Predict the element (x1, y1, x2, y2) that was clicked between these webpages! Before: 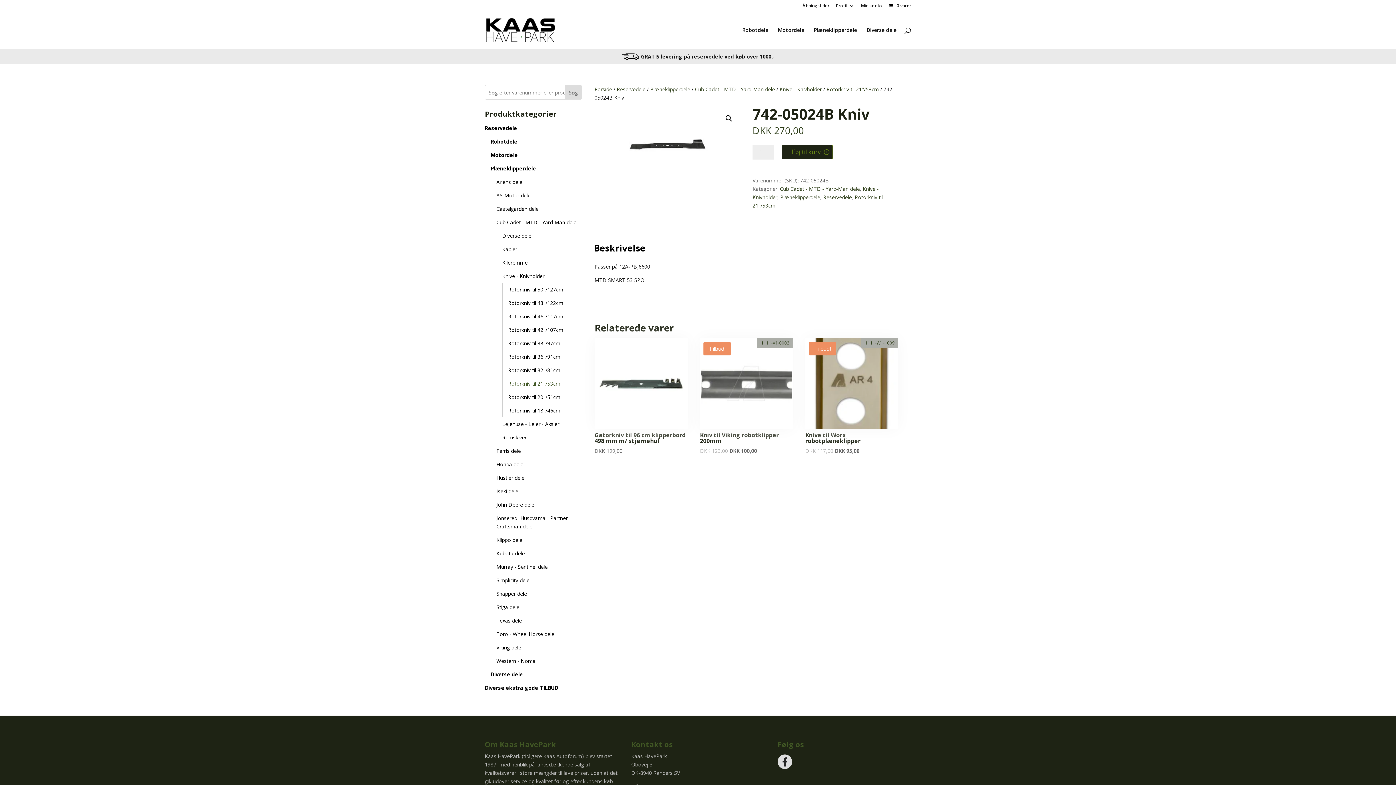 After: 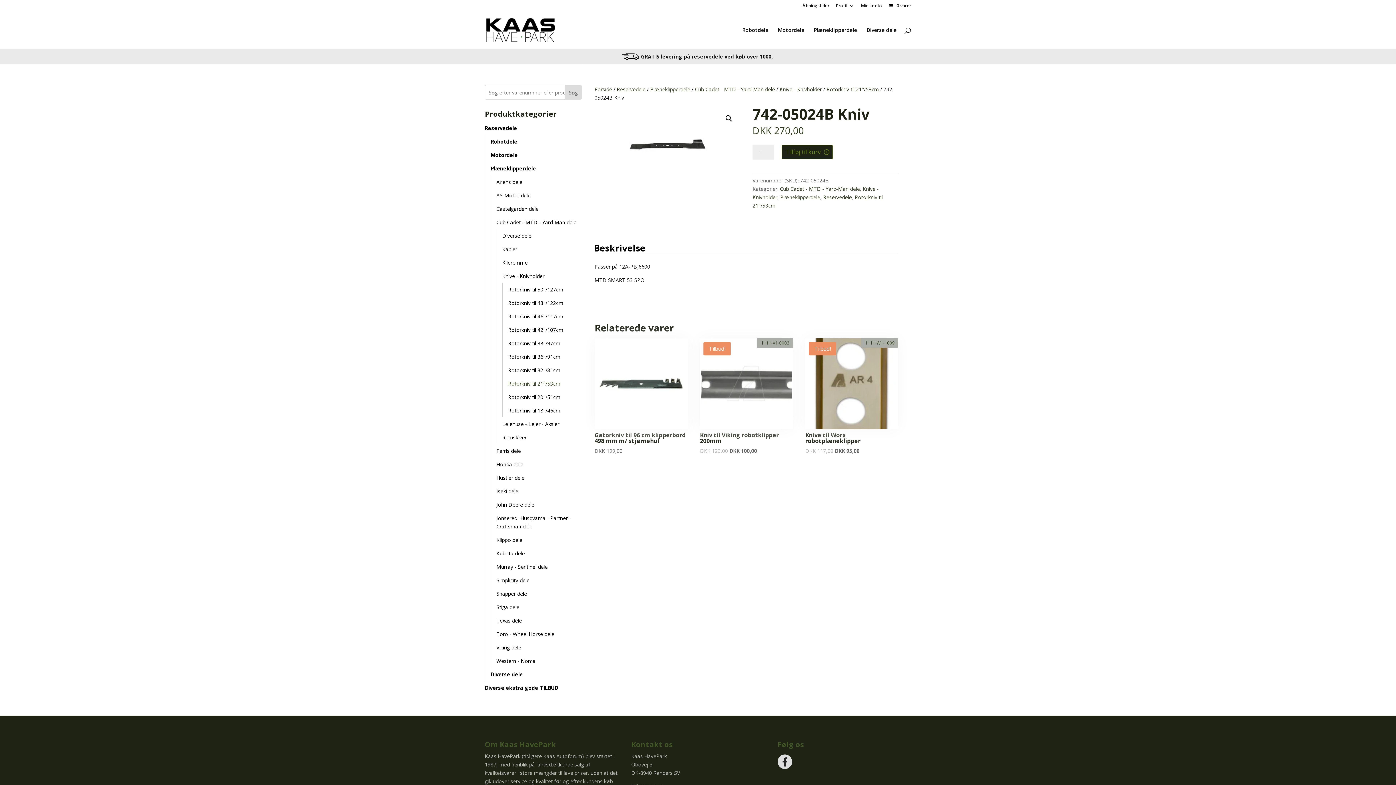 Action: bbox: (777, 755, 792, 769)